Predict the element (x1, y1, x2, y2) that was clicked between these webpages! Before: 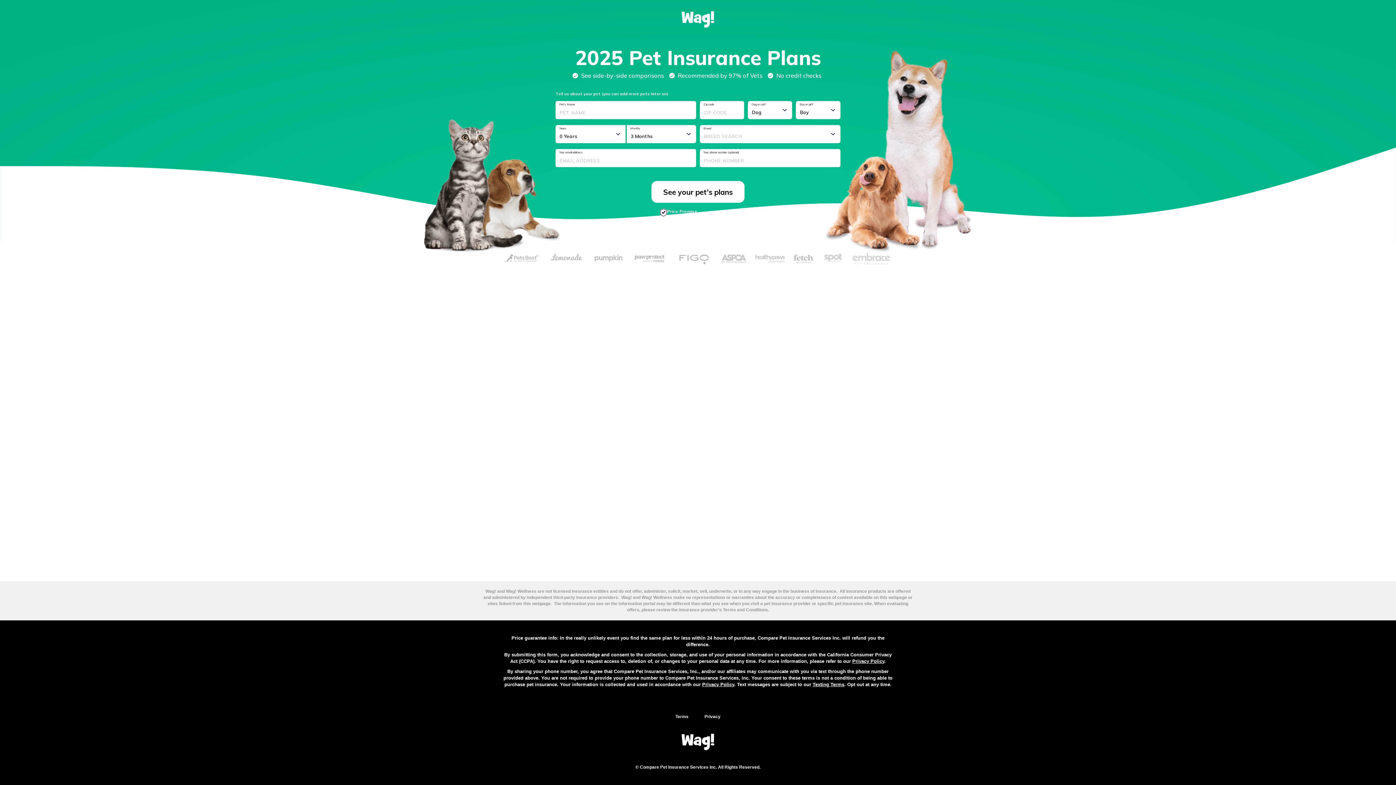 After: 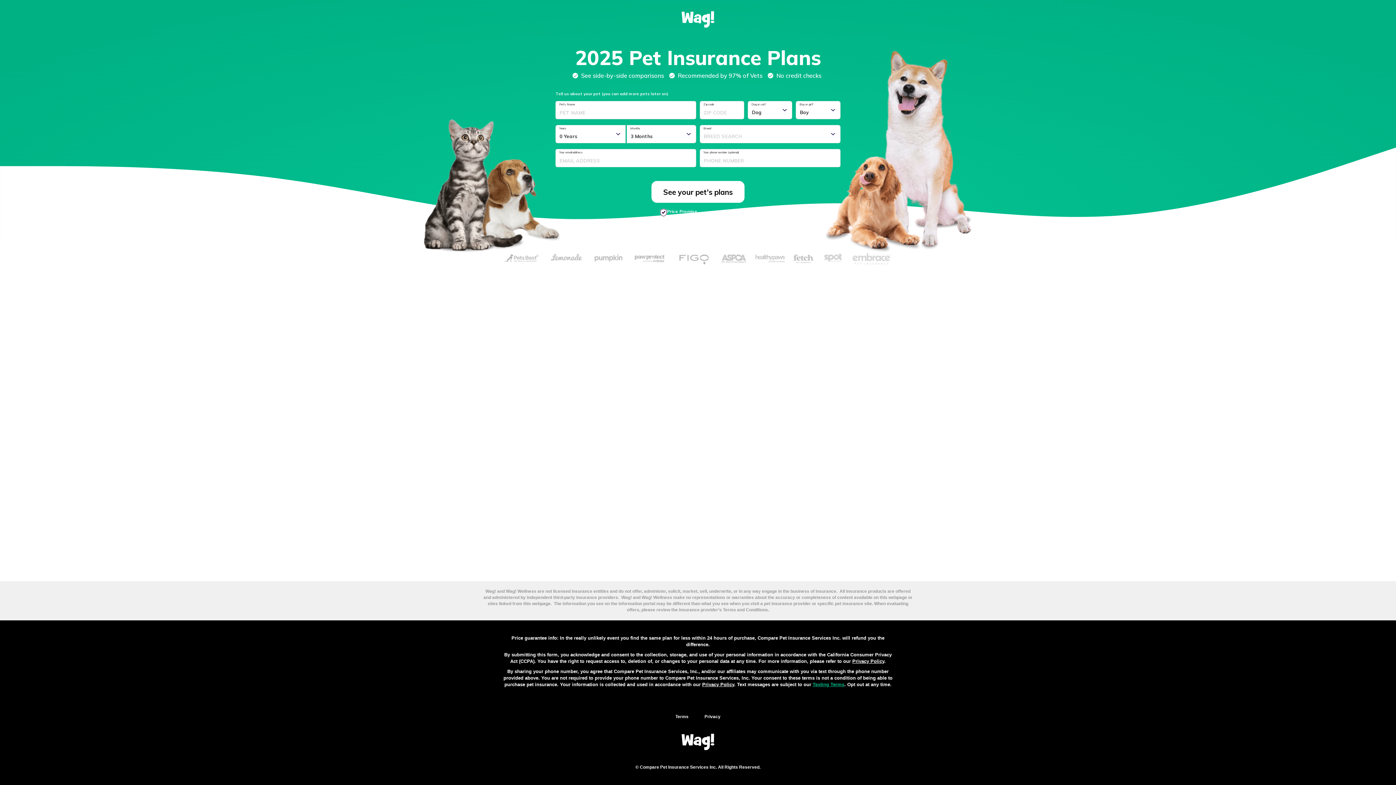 Action: bbox: (812, 682, 844, 687) label: Texting Terms